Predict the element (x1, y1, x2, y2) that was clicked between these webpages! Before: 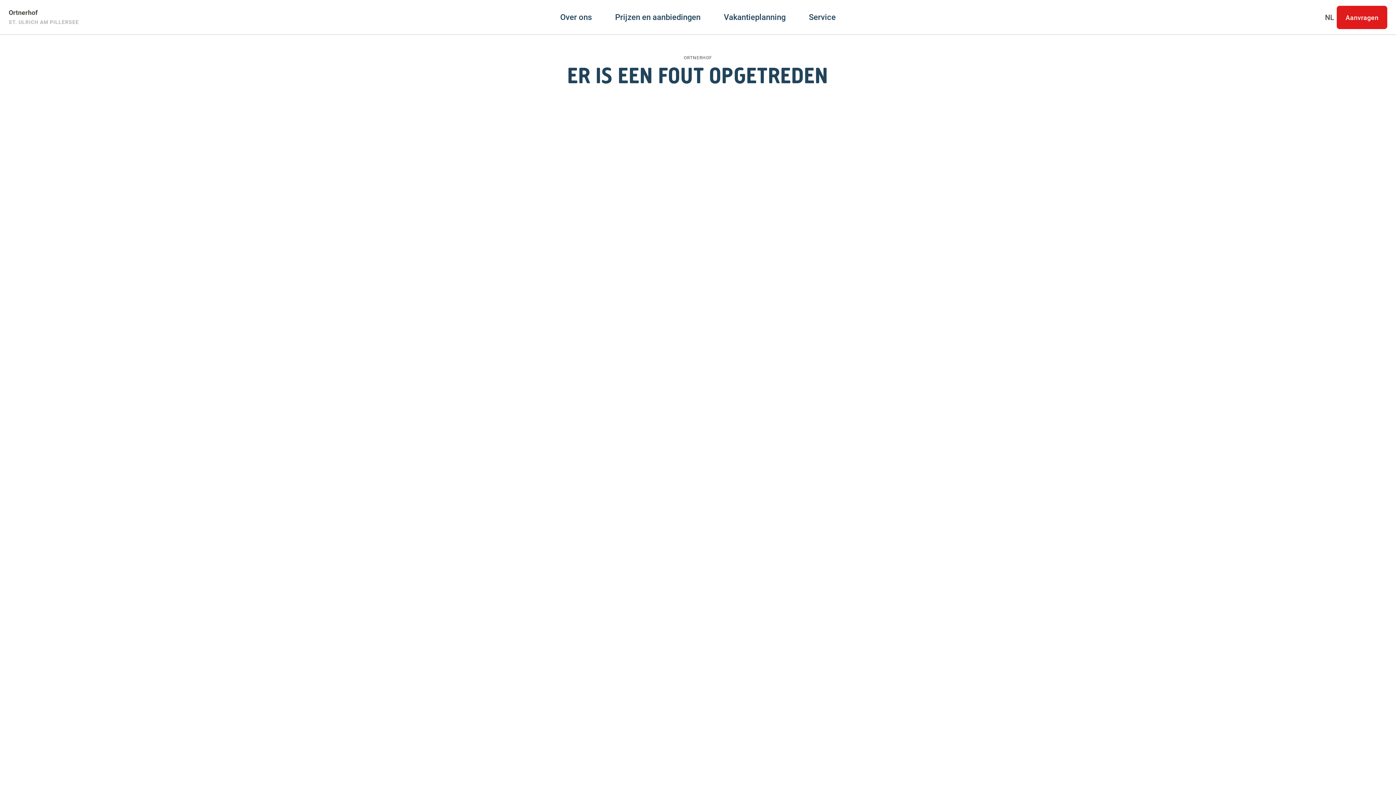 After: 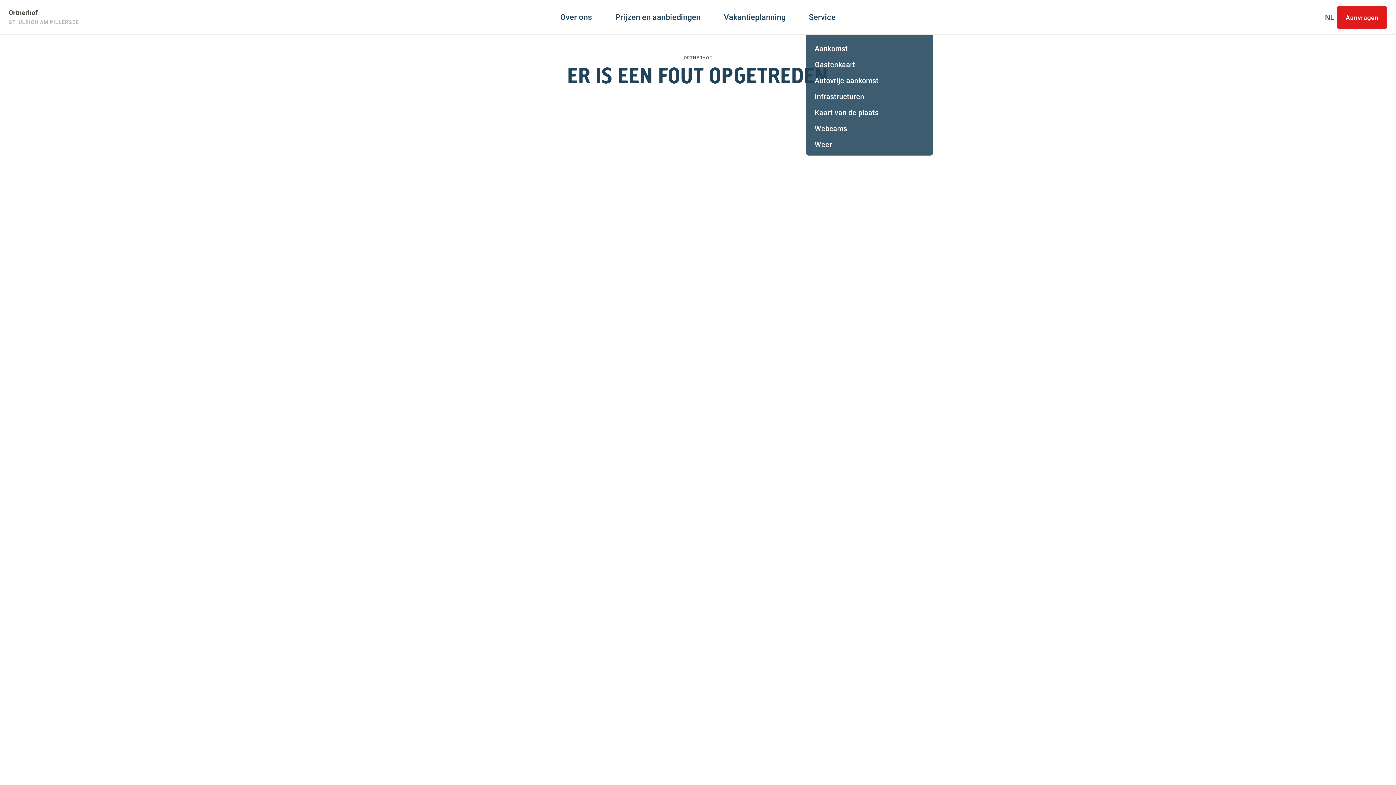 Action: bbox: (809, 0, 836, 34) label: Service